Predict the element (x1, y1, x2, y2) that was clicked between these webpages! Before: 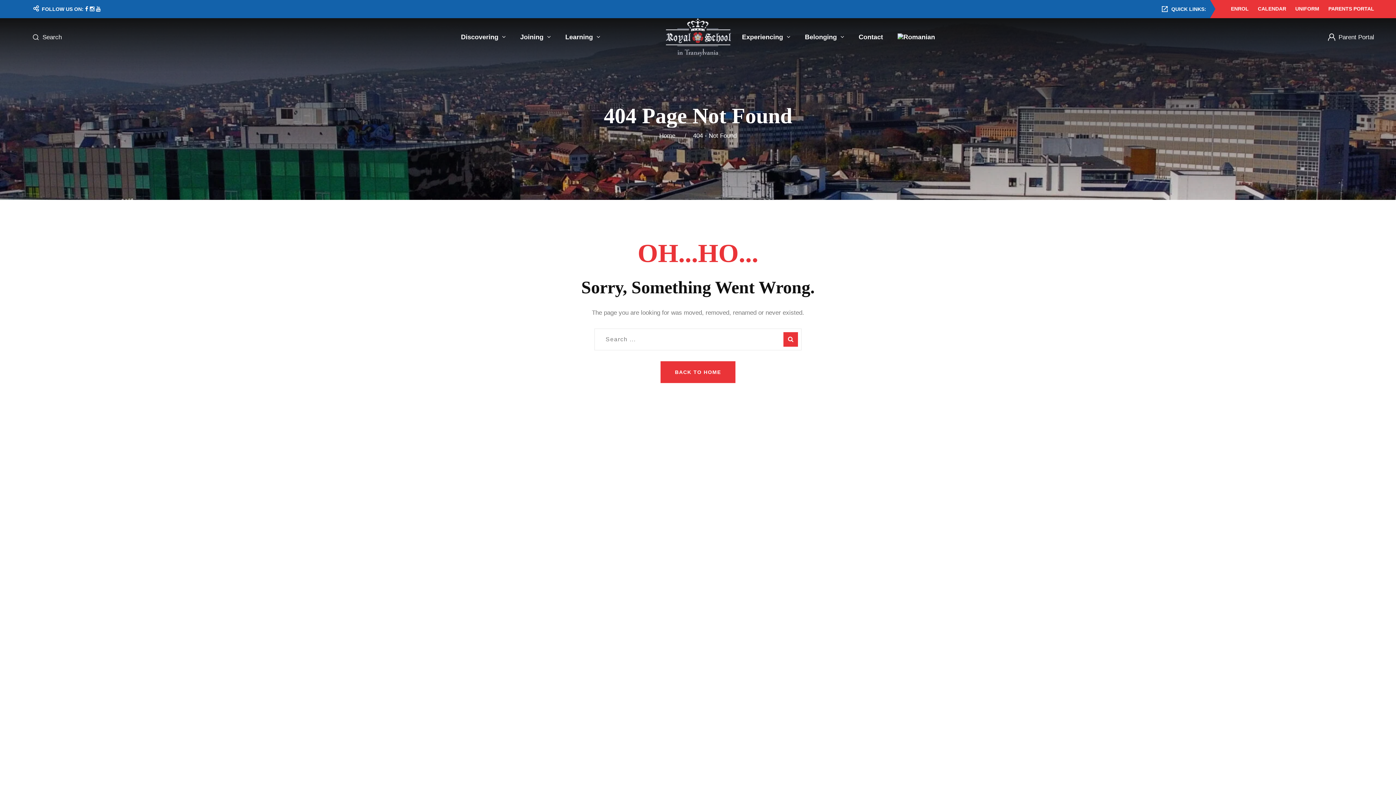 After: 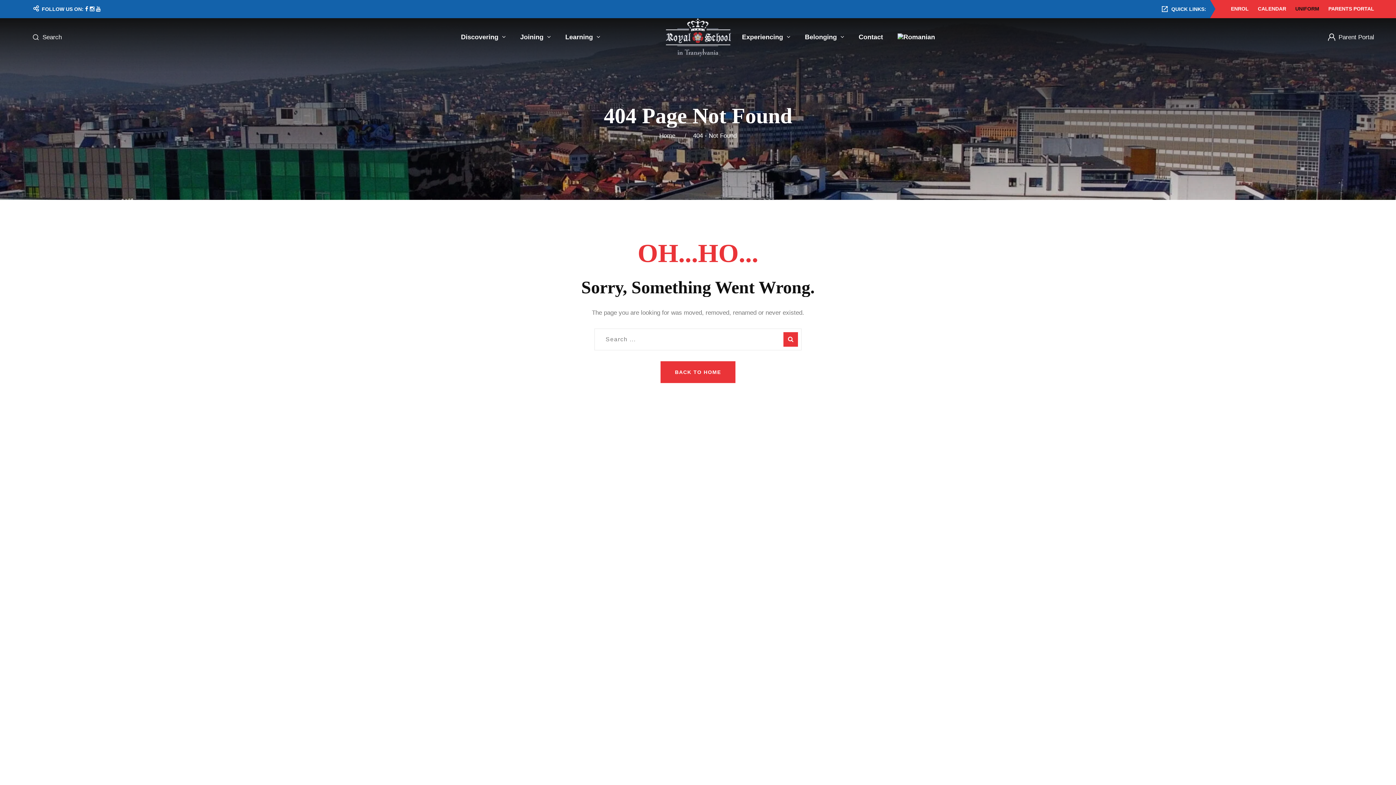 Action: bbox: (1295, 5, 1319, 11) label: UNIFORM